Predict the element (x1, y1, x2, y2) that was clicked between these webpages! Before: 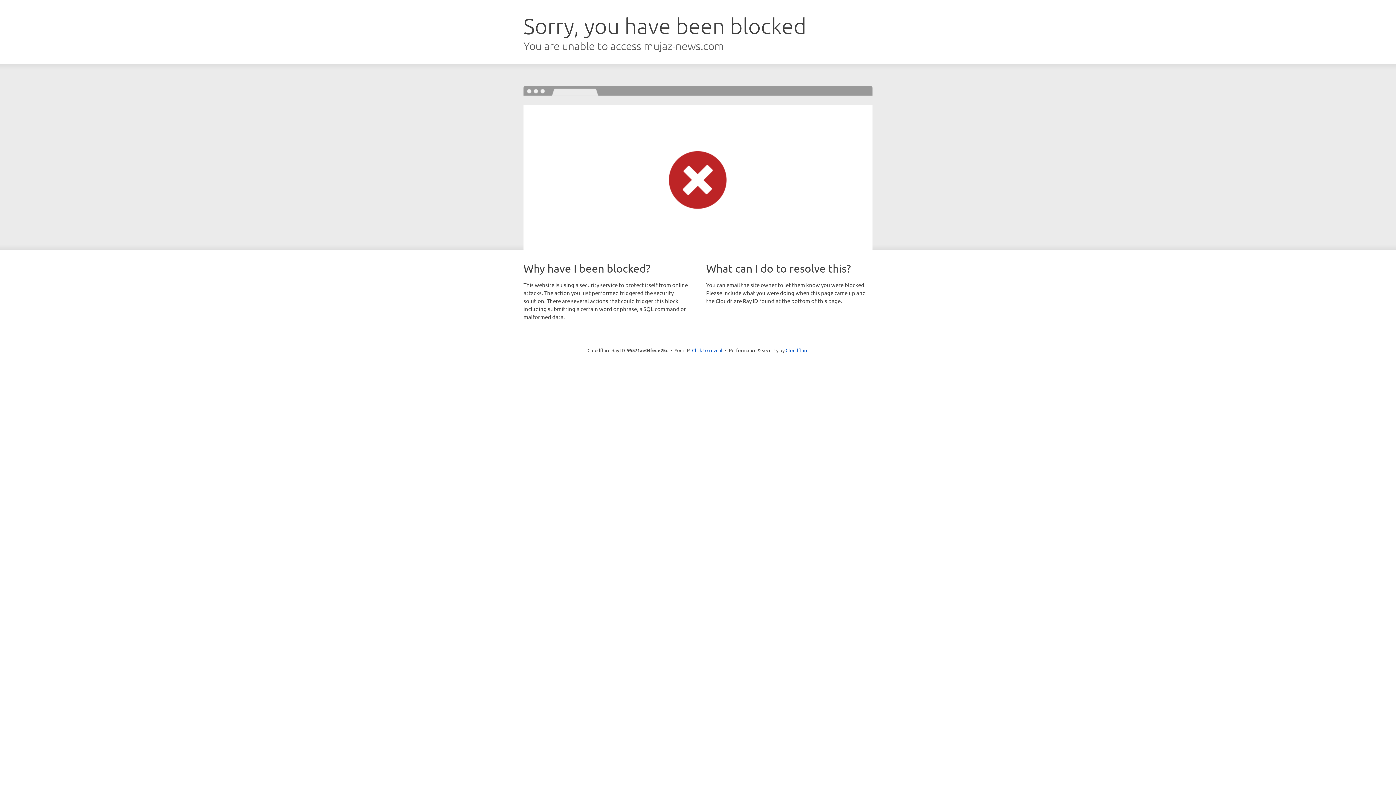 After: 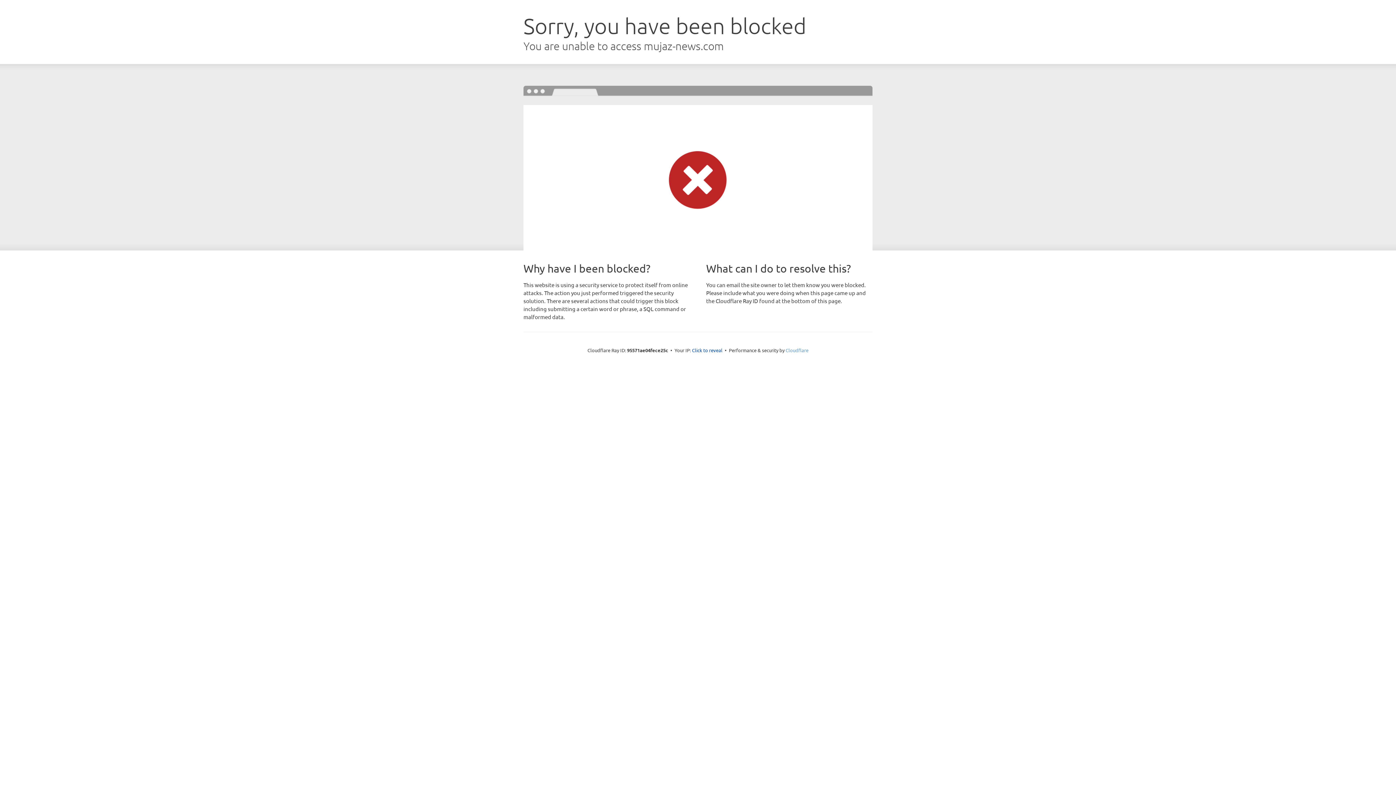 Action: label: Cloudflare bbox: (785, 347, 808, 353)